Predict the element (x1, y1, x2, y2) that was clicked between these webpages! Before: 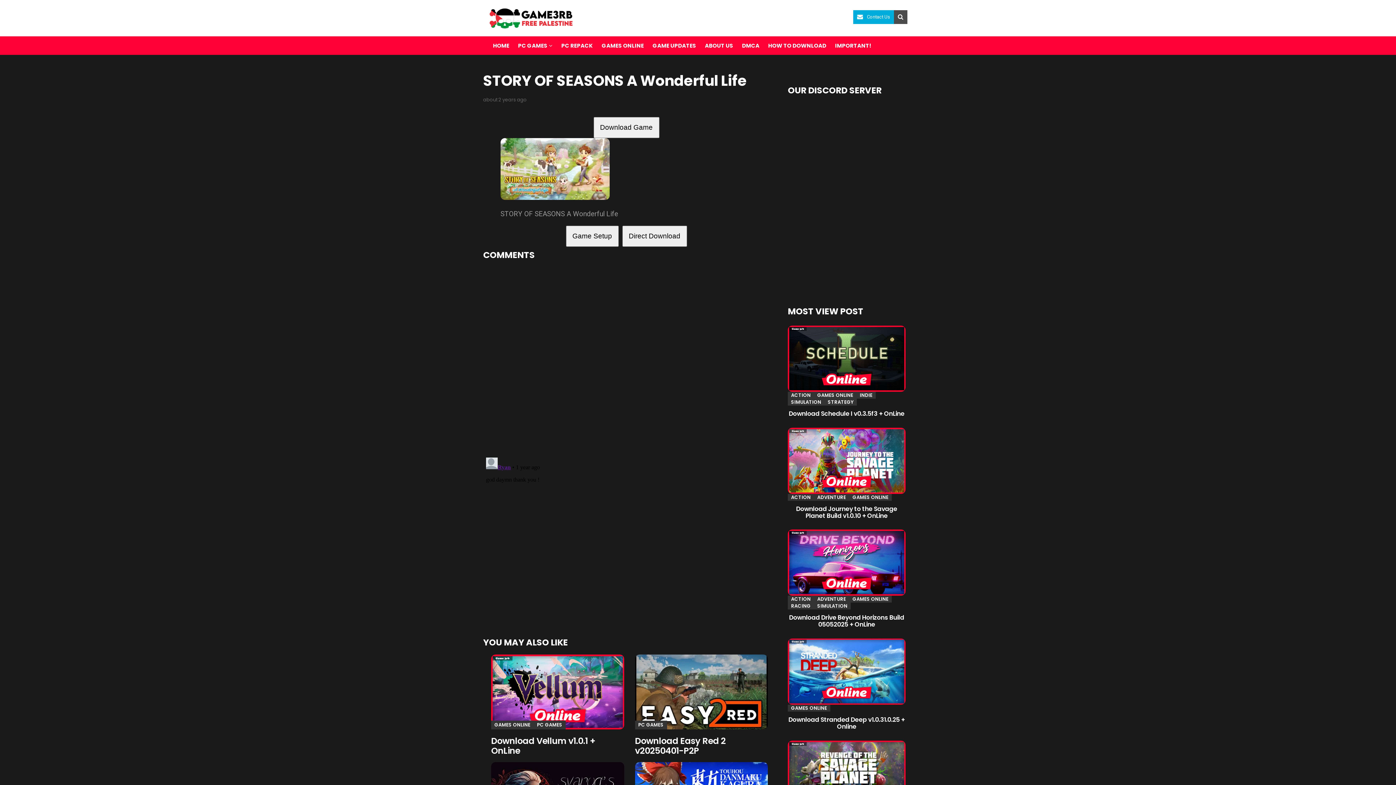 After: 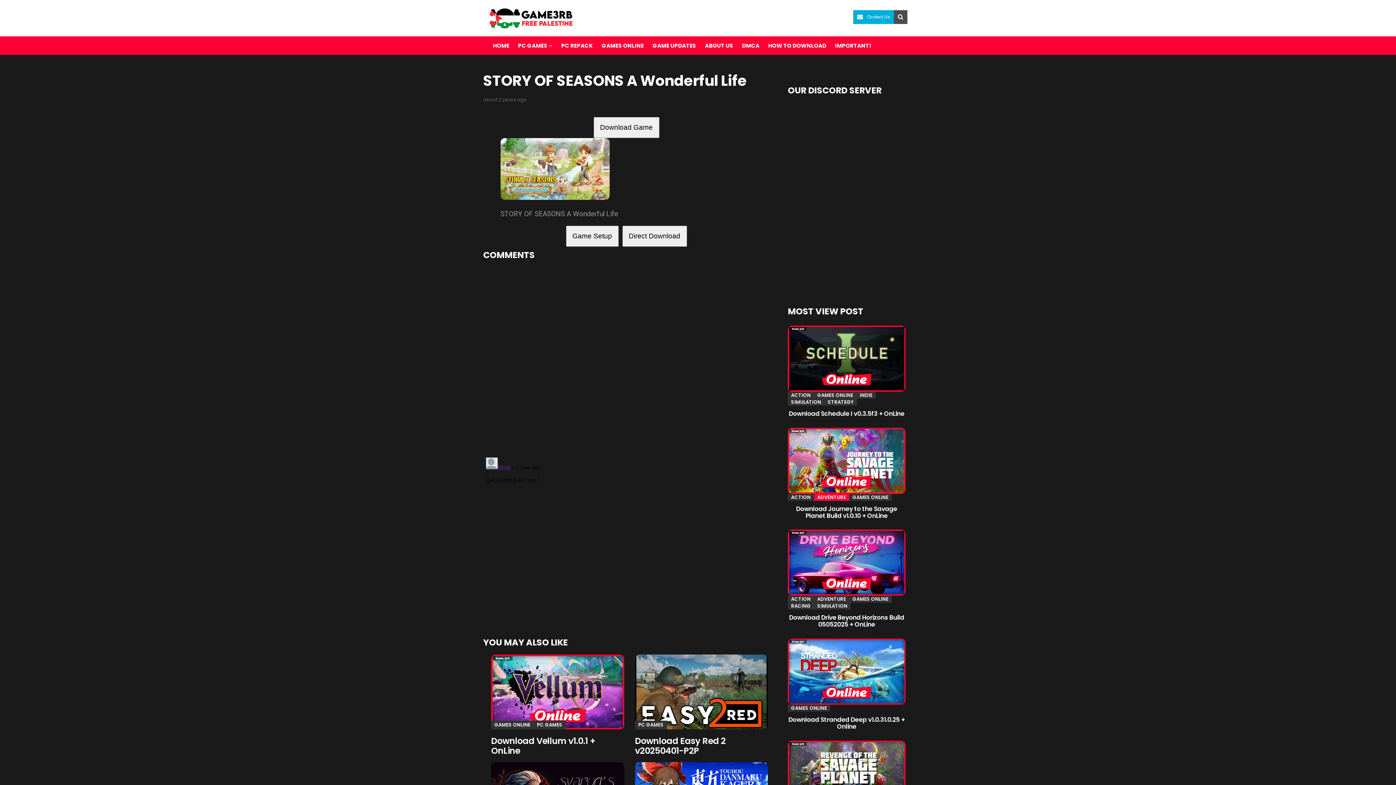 Action: bbox: (814, 494, 849, 501) label: ADVENTURE